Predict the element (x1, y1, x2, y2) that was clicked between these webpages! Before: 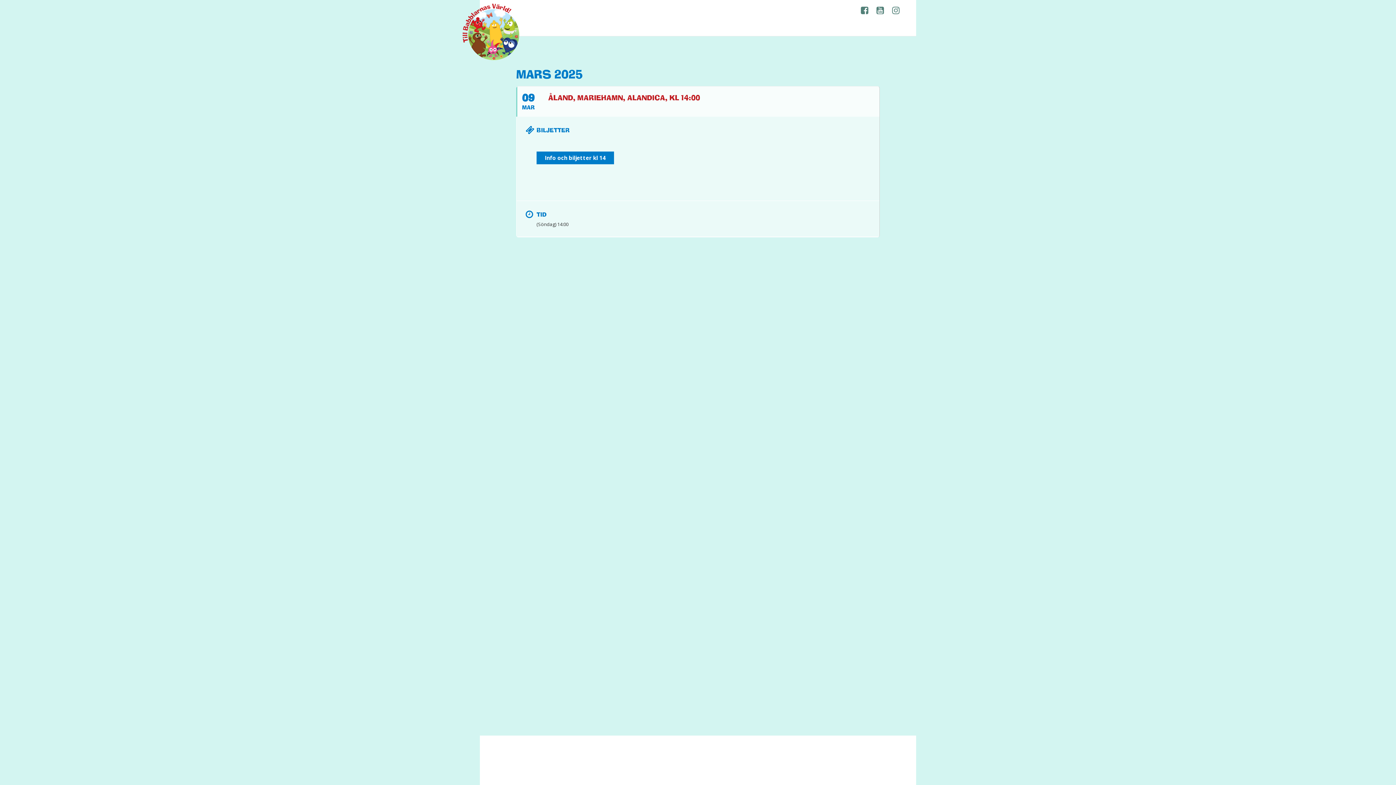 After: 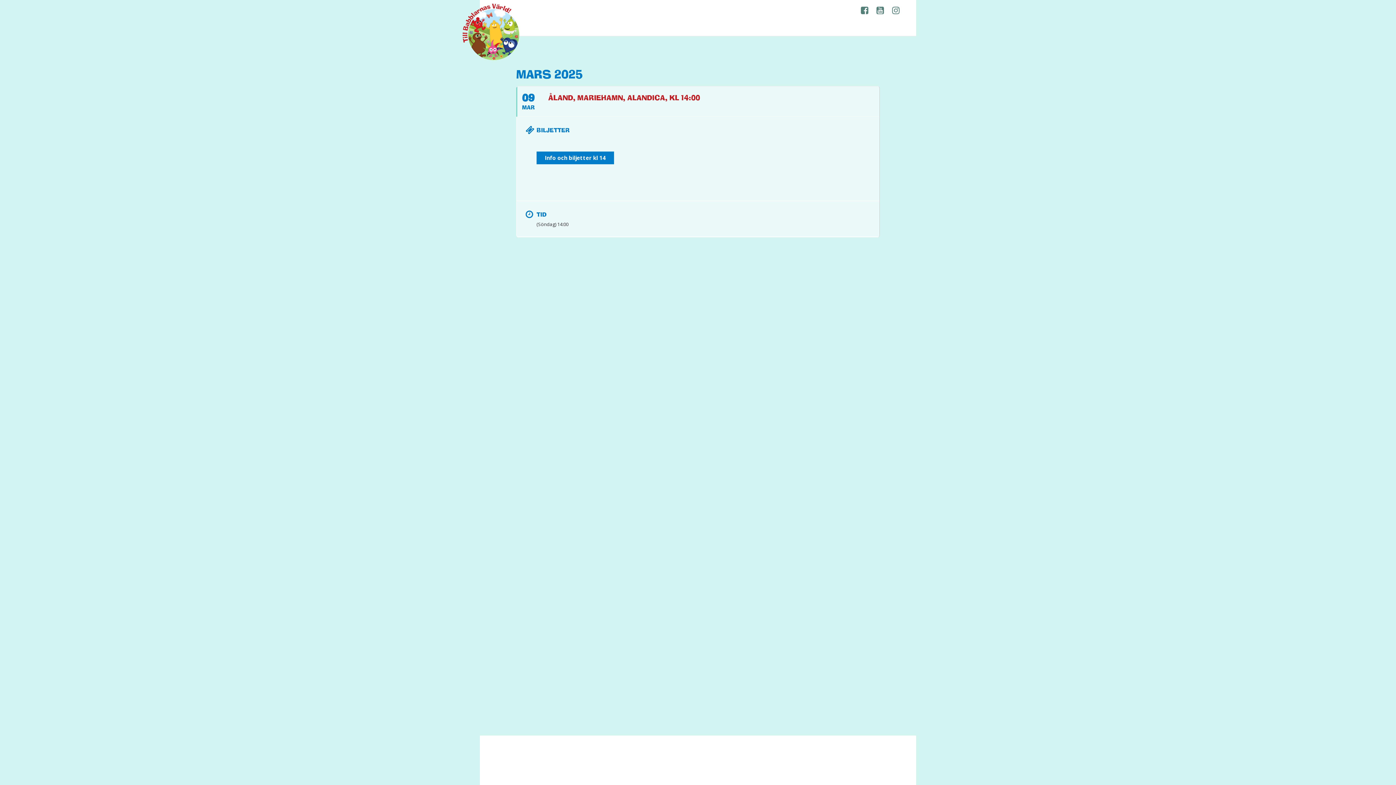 Action: label: 09
MAR
ÅLAND, MARIEHAMN, ALANDICA, KL 14:00 bbox: (516, 86, 879, 116)